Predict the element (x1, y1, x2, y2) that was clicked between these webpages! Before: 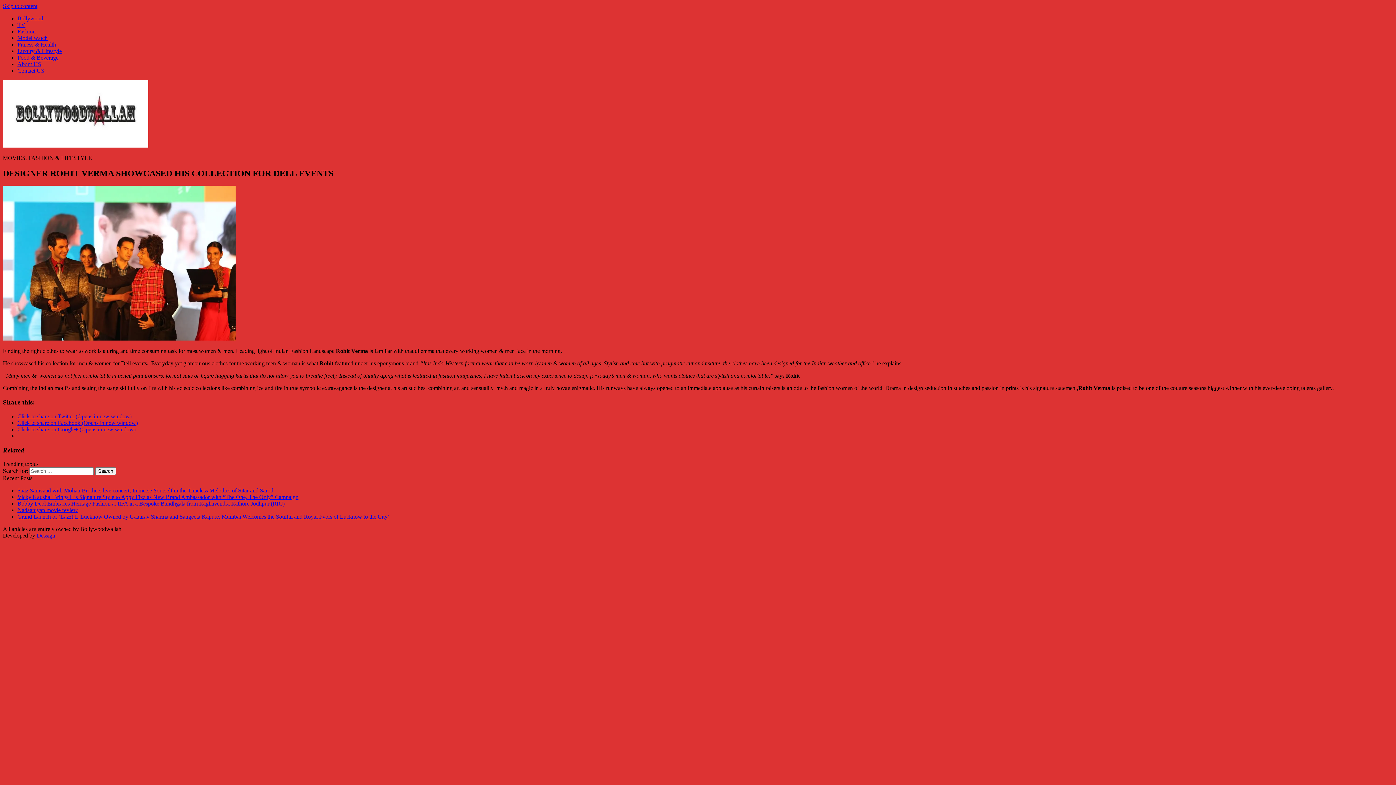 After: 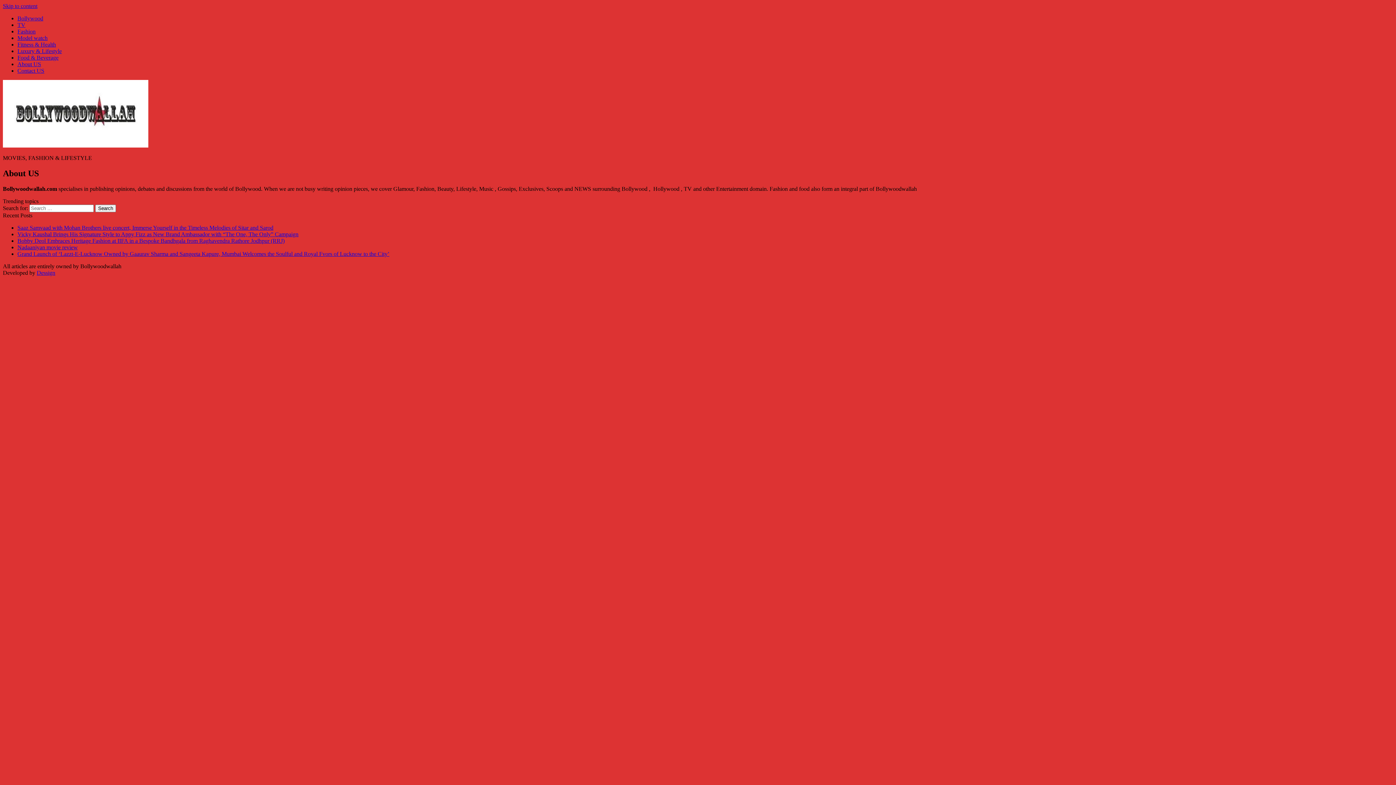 Action: bbox: (17, 61, 41, 67) label: About US